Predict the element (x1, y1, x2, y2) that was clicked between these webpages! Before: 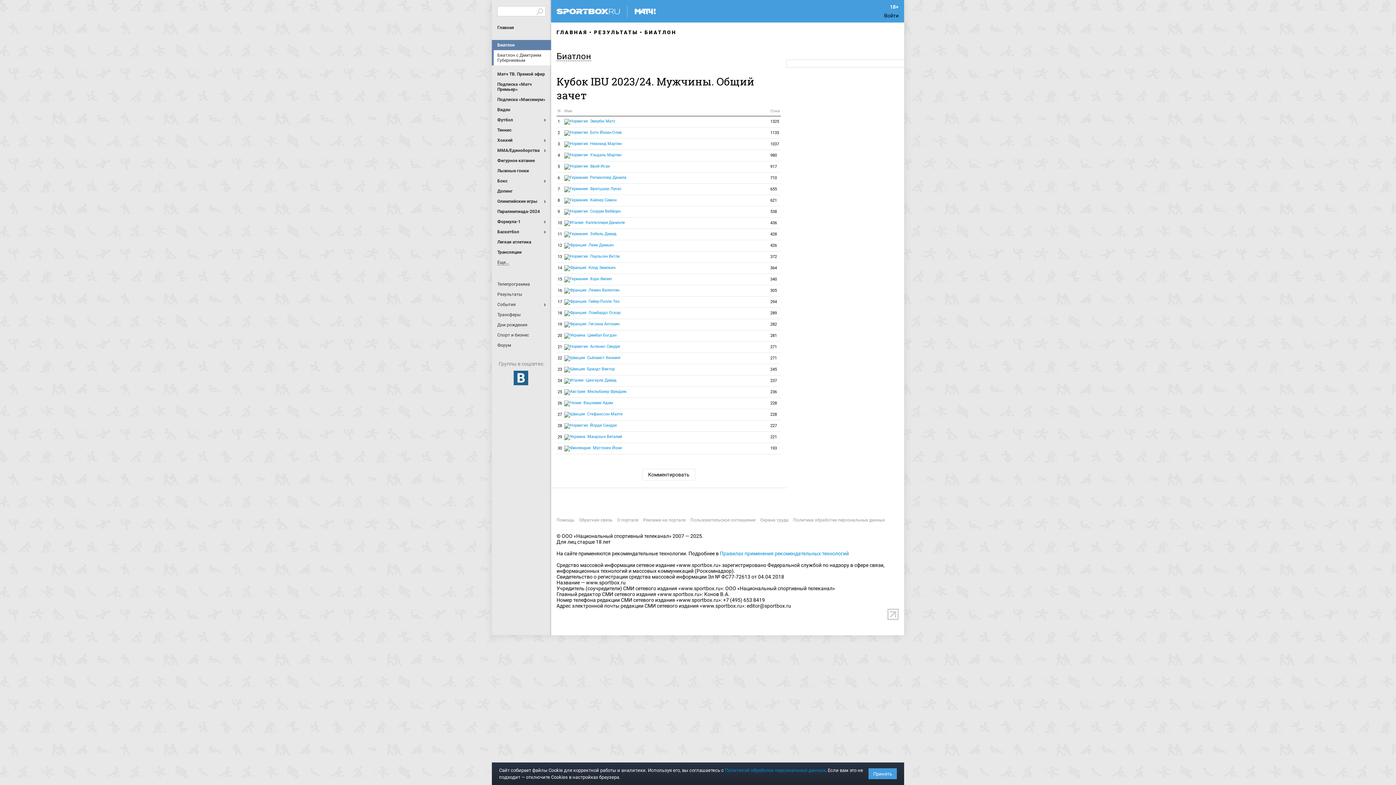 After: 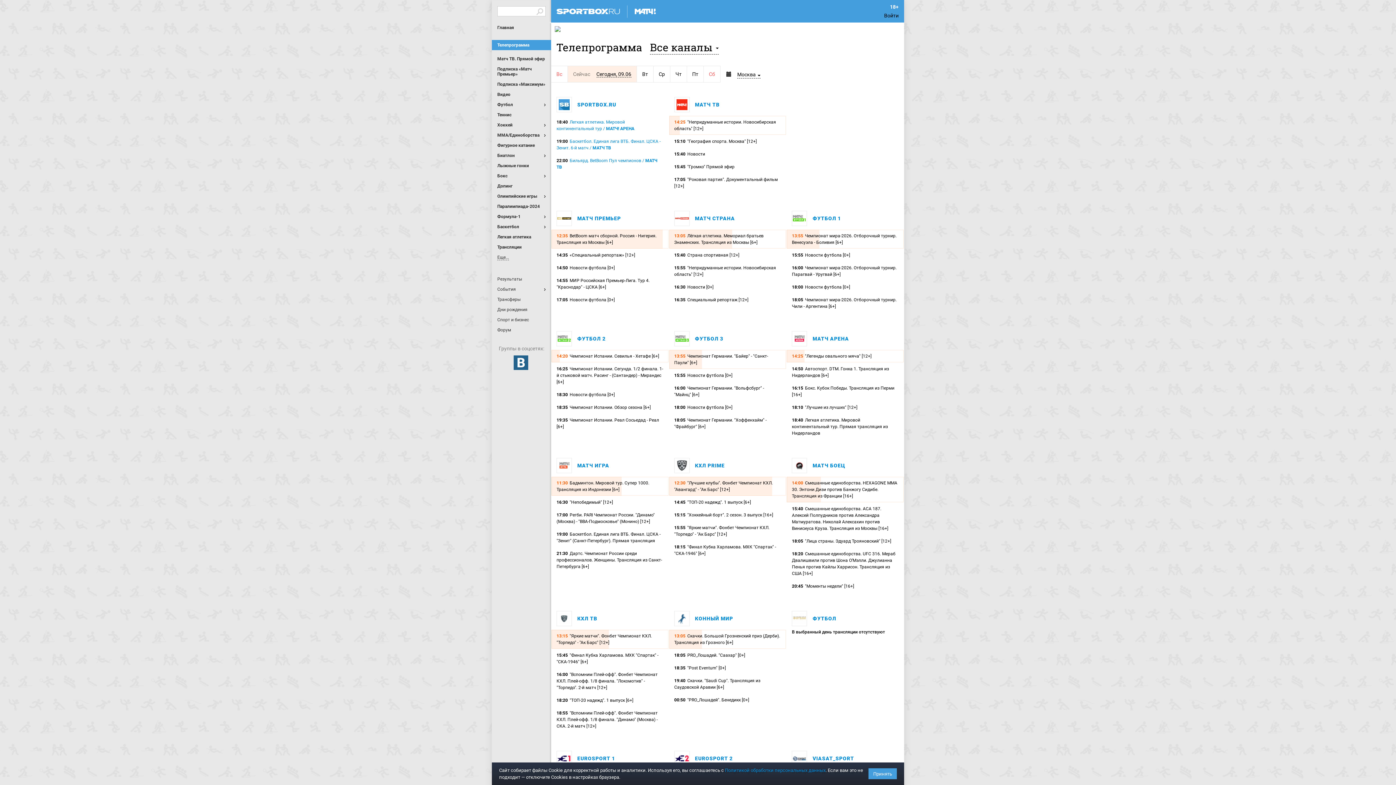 Action: label: Телепрограмма bbox: (497, 279, 545, 289)